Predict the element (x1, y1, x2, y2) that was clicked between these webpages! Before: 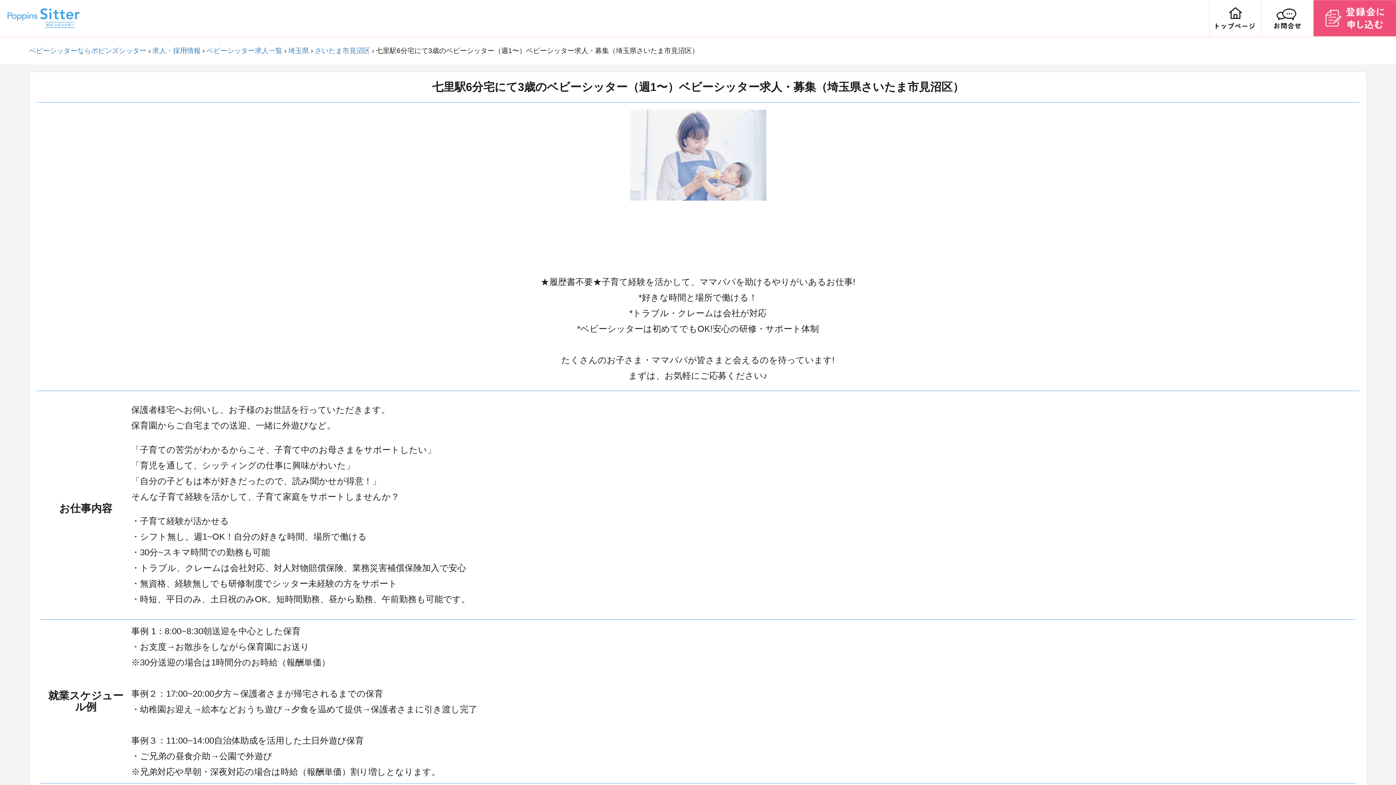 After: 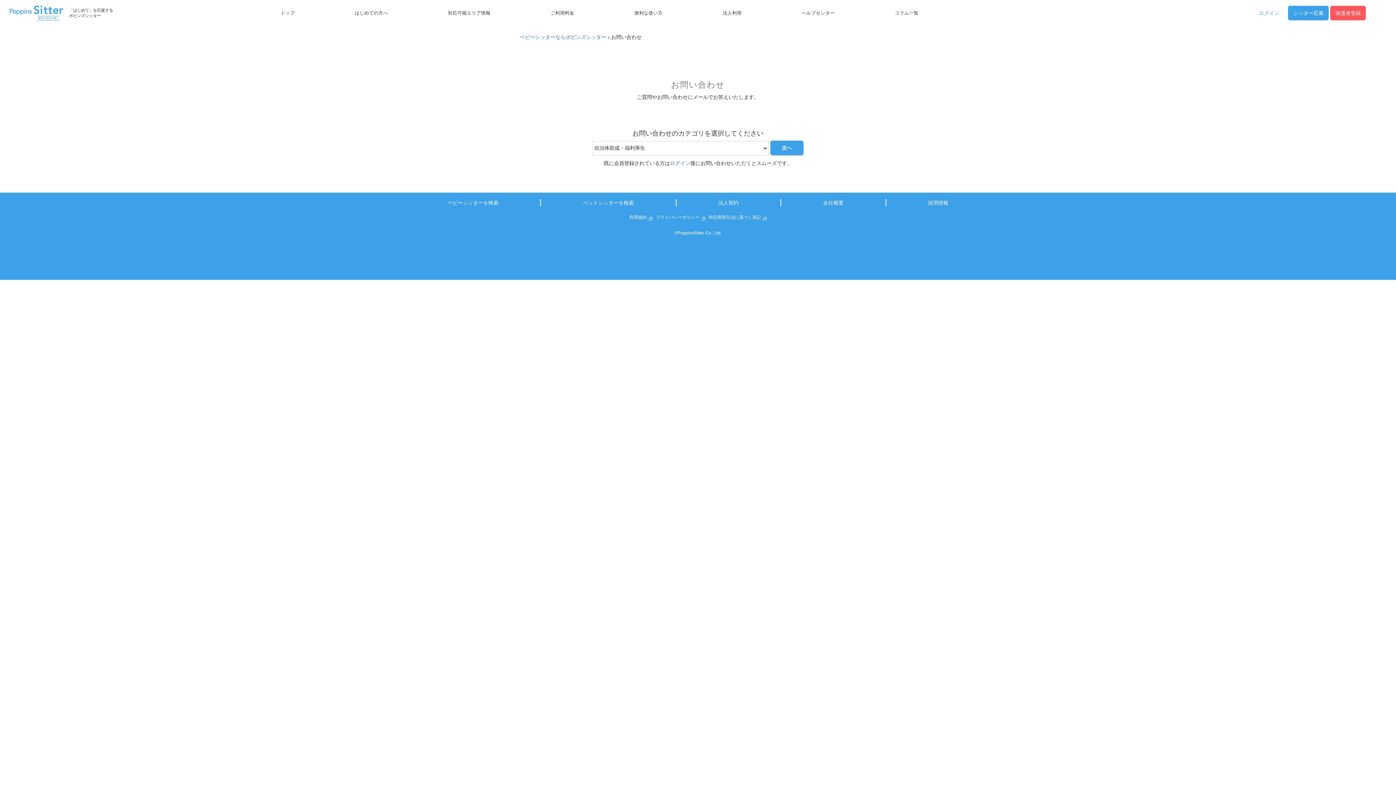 Action: bbox: (1268, 23, 1308, 33)